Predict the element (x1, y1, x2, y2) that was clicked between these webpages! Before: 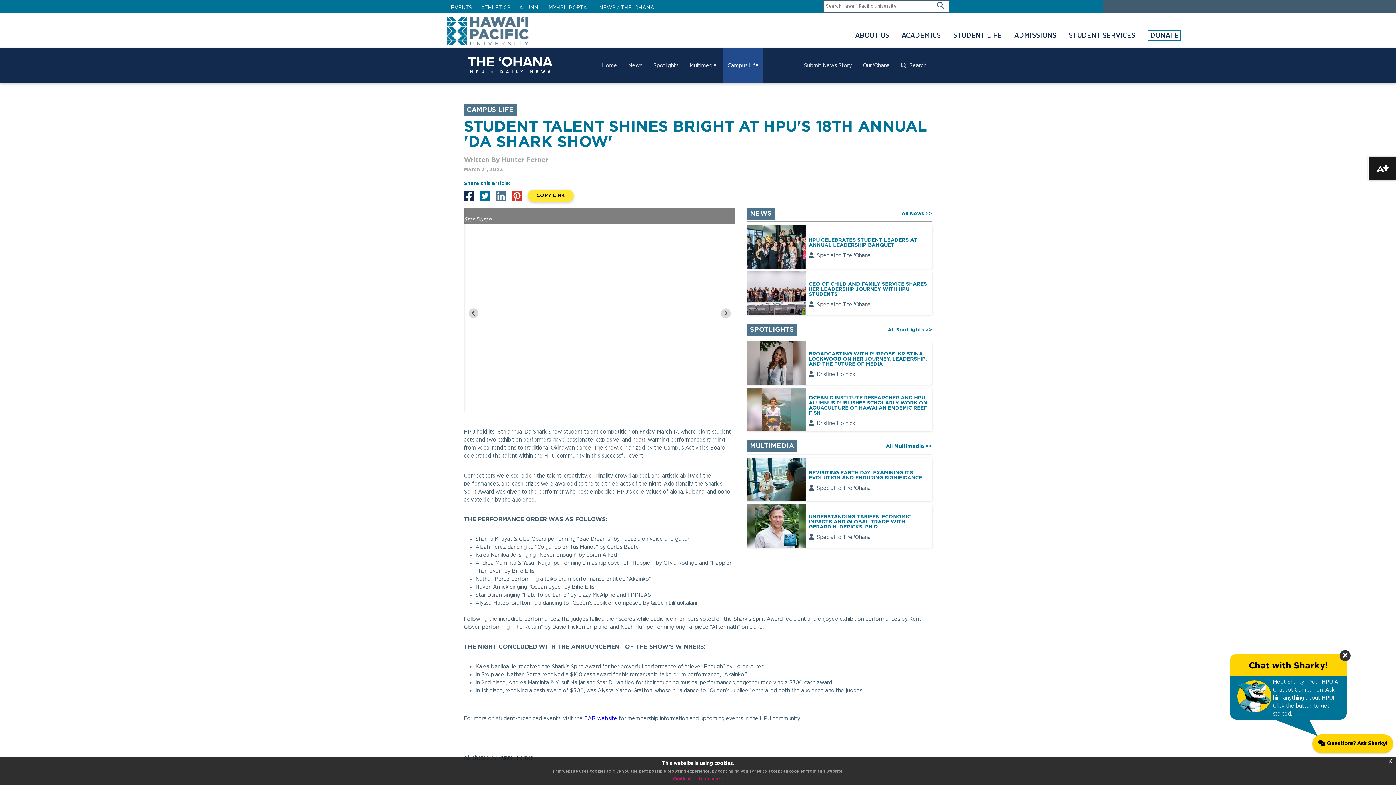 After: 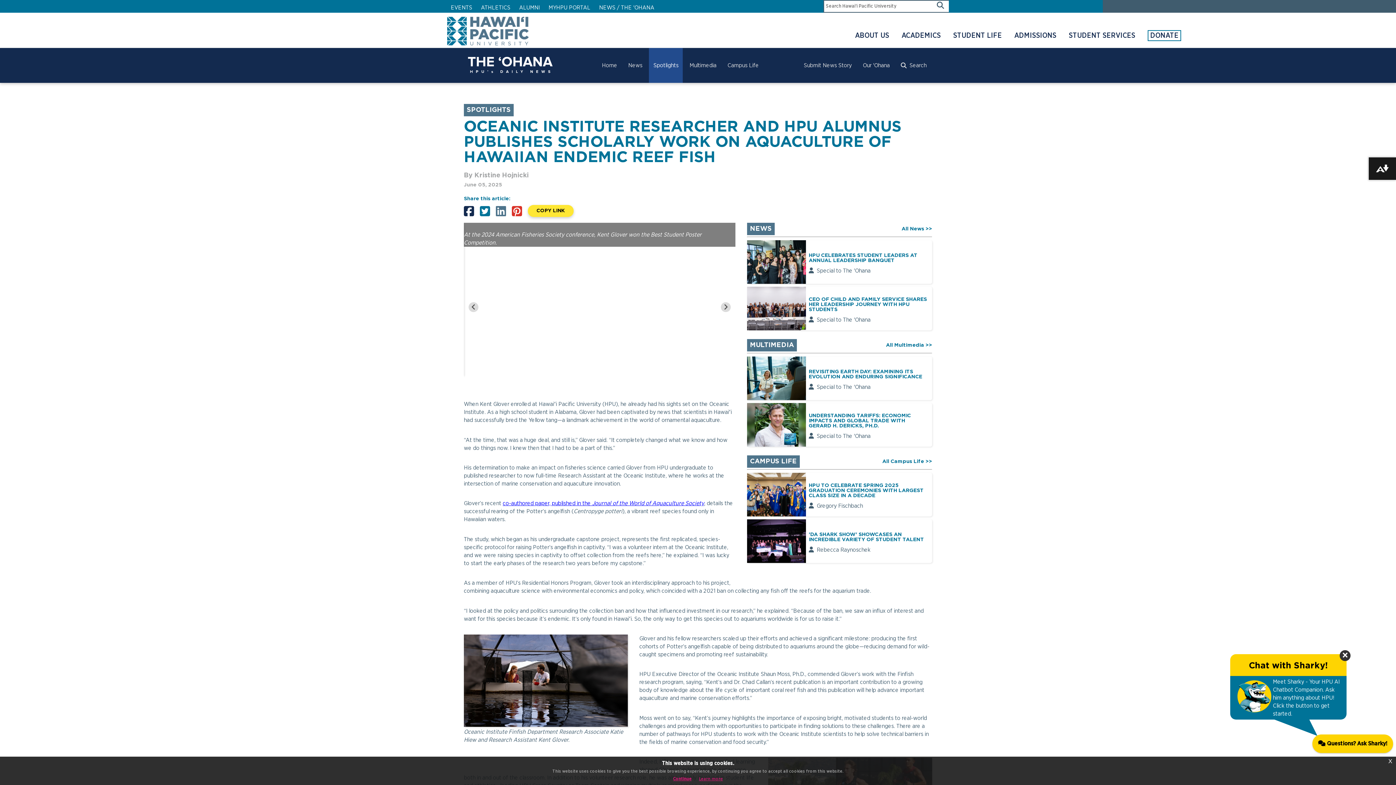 Action: label: OCEANIC INSTITUTE RESEARCHER AND HPU ALUMNUS PUBLISHES SCHOLARLY WORK ON AQUACULTURE OF HAWAIIAN ENDEMIC REEF FISH bbox: (808, 395, 927, 416)